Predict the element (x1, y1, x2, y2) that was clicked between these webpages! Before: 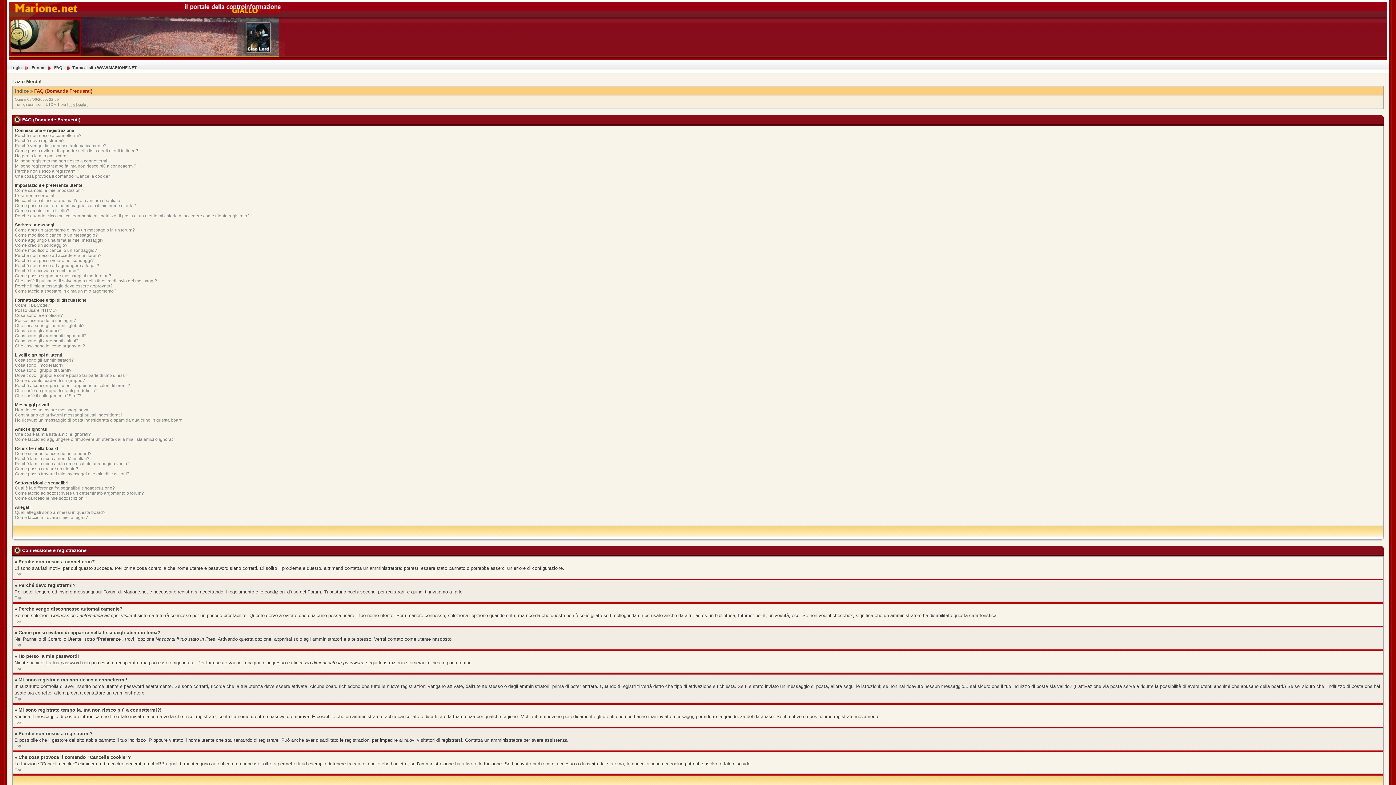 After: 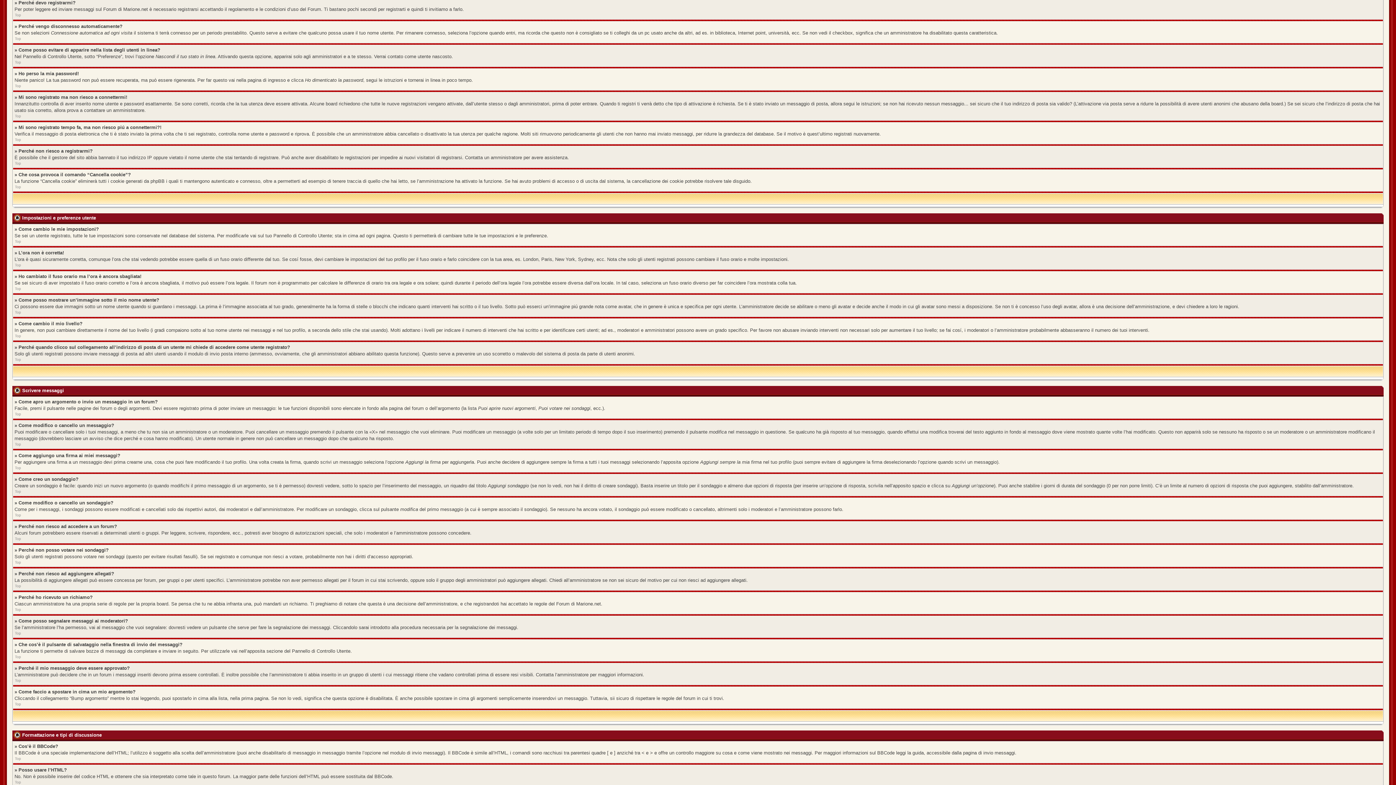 Action: bbox: (14, 138, 64, 143) label: Perché devo registrarmi?